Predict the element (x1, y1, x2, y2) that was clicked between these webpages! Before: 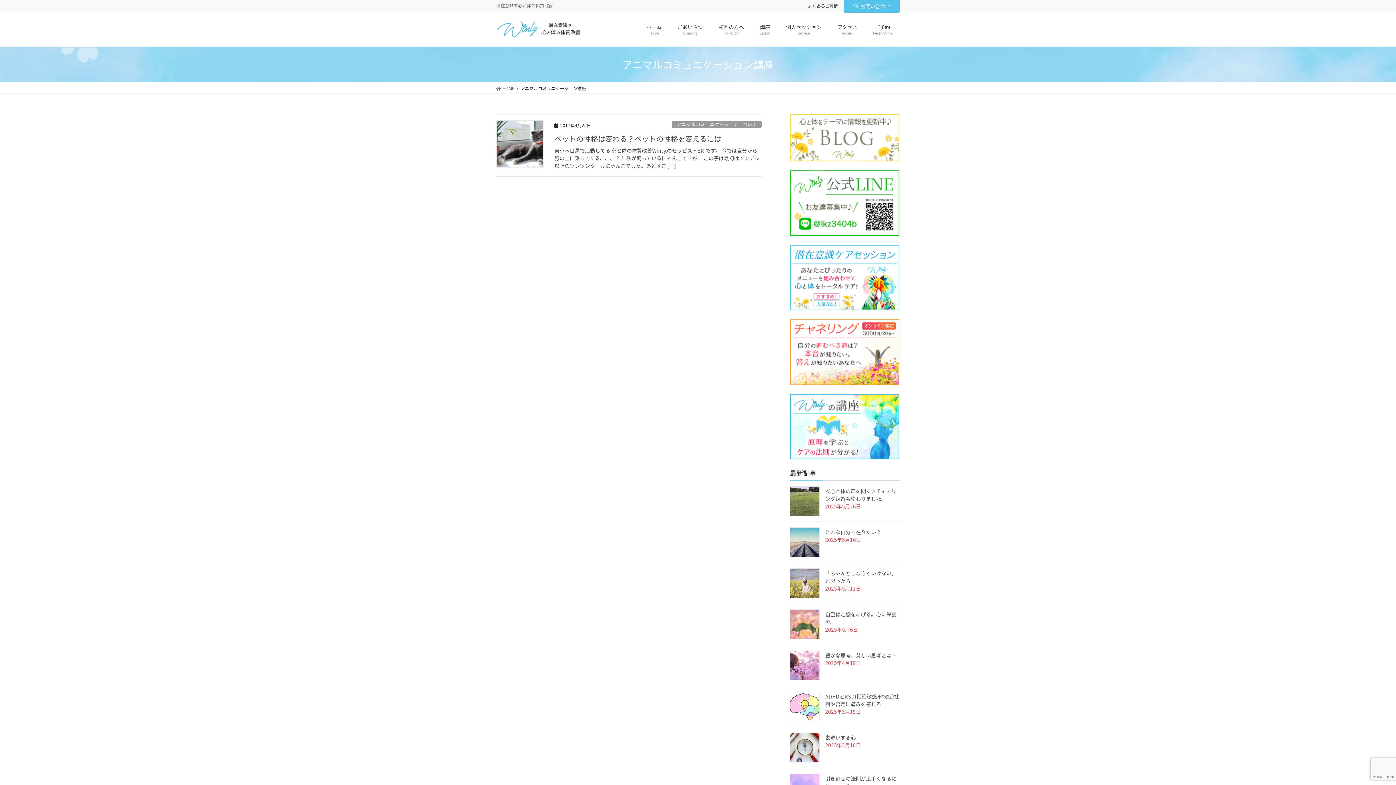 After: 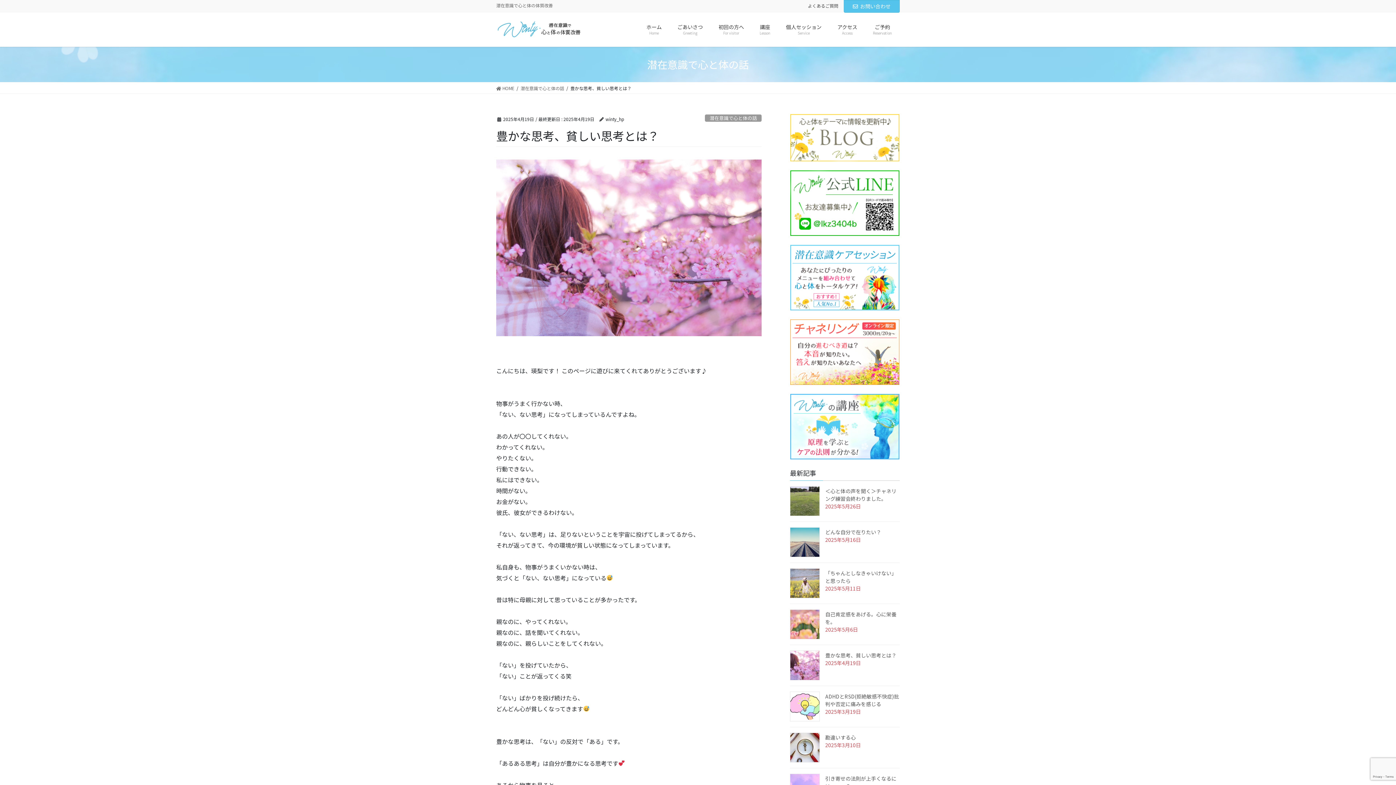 Action: bbox: (790, 650, 820, 680)